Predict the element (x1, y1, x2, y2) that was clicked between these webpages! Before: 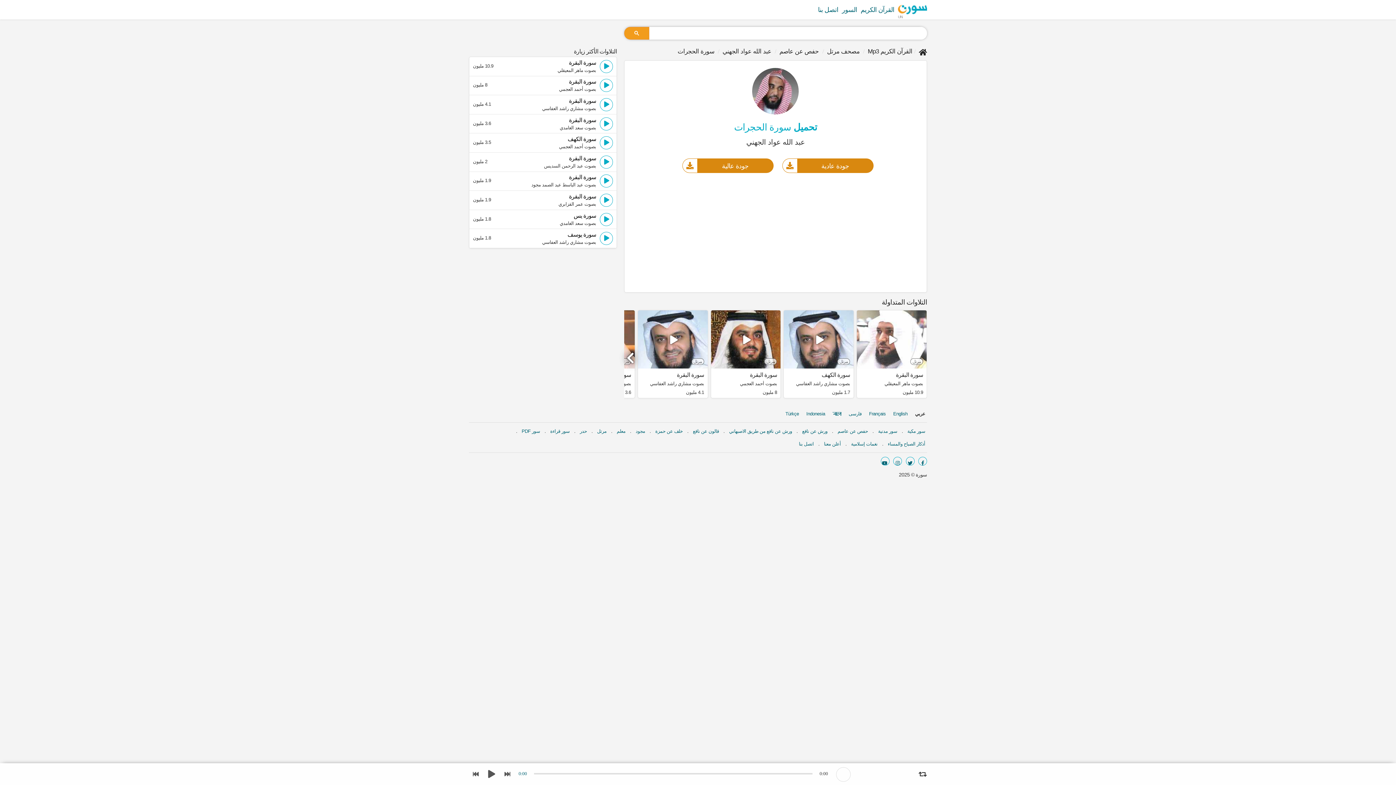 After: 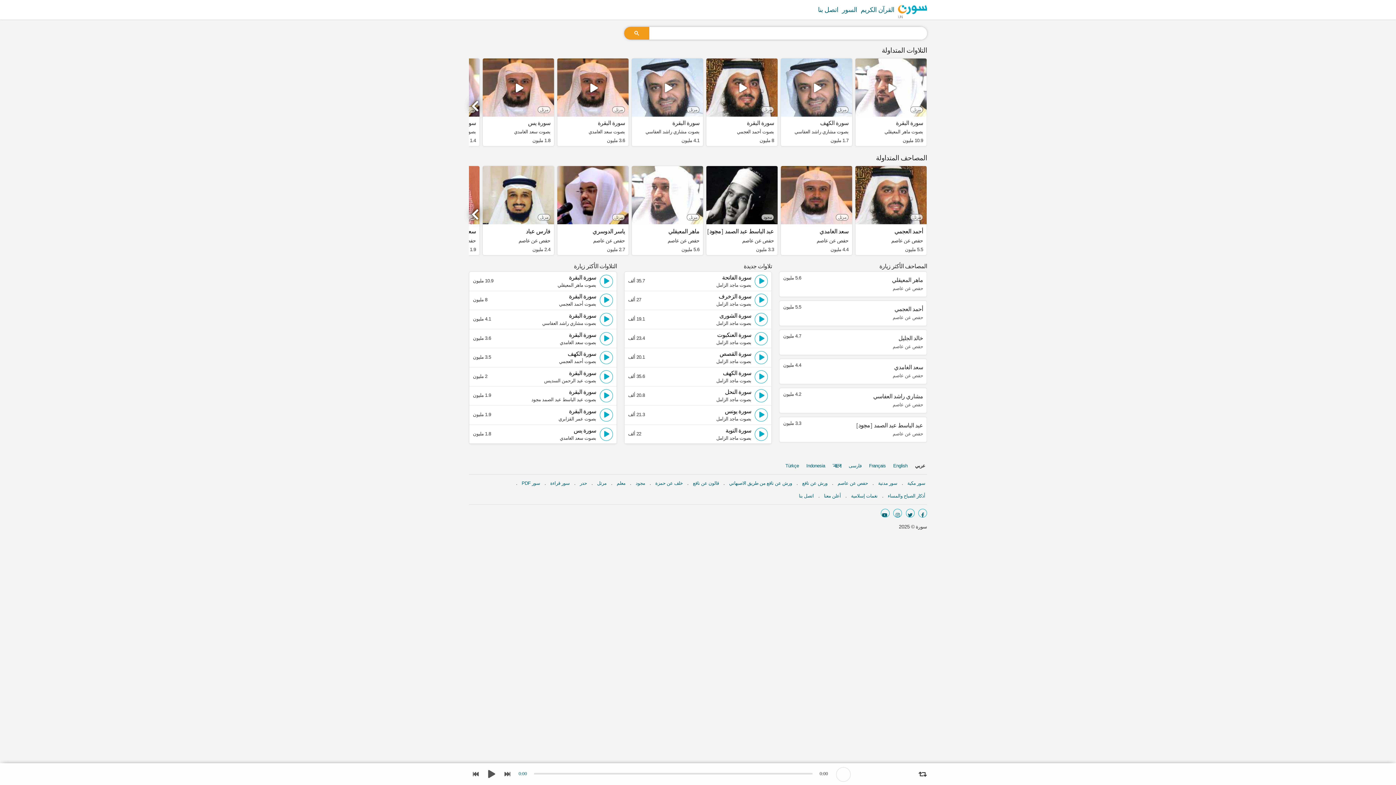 Action: bbox: (898, 0, 927, 19) label: UN